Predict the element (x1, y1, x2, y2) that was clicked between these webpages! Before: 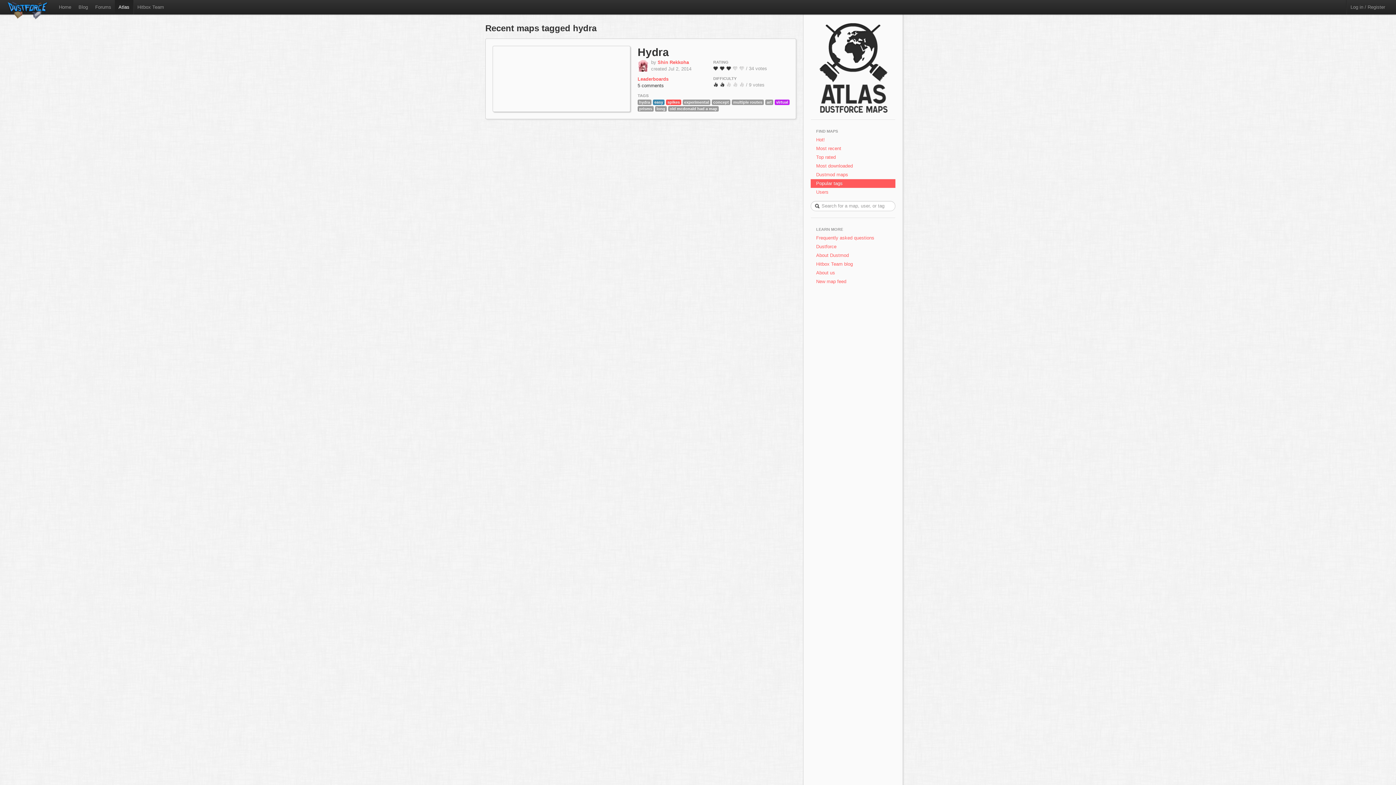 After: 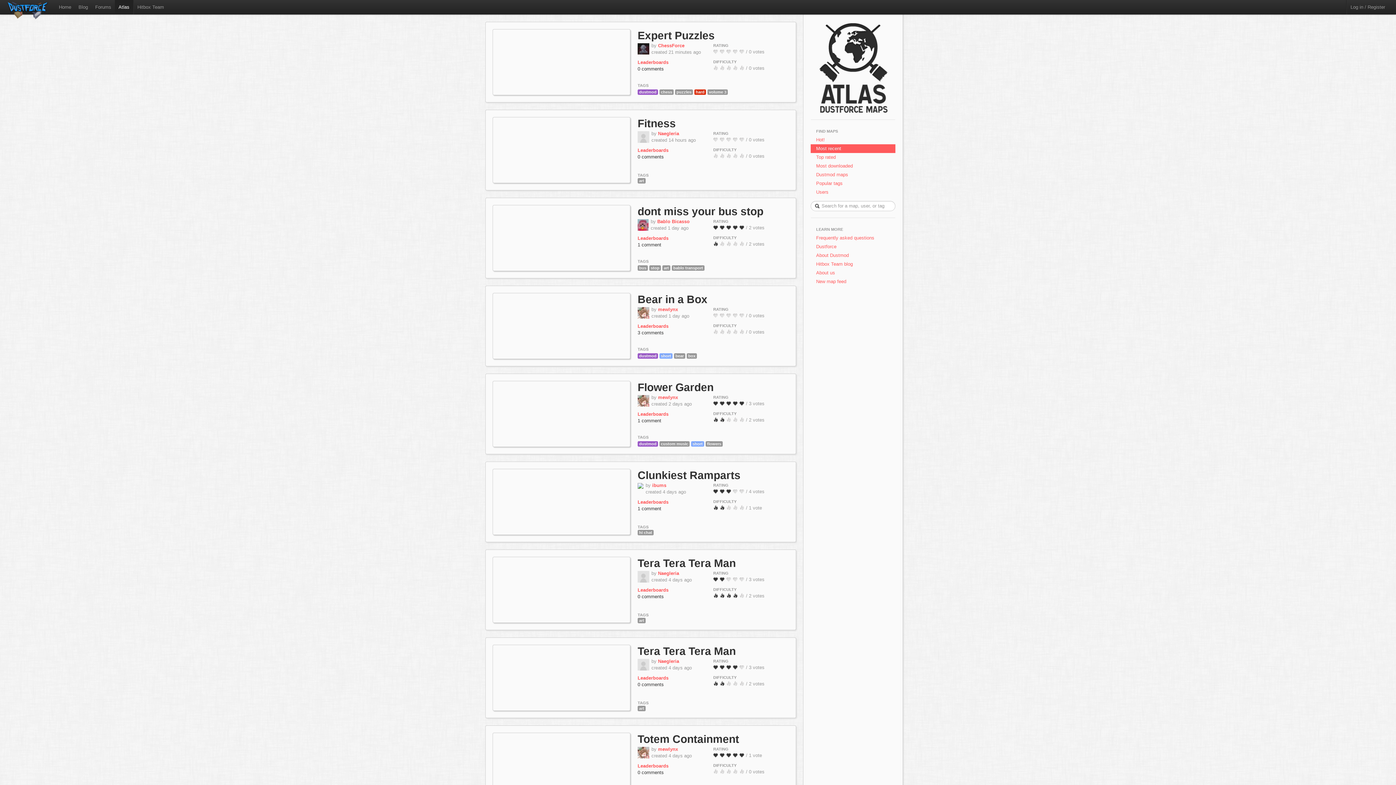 Action: bbox: (0, 0, 55, 14)